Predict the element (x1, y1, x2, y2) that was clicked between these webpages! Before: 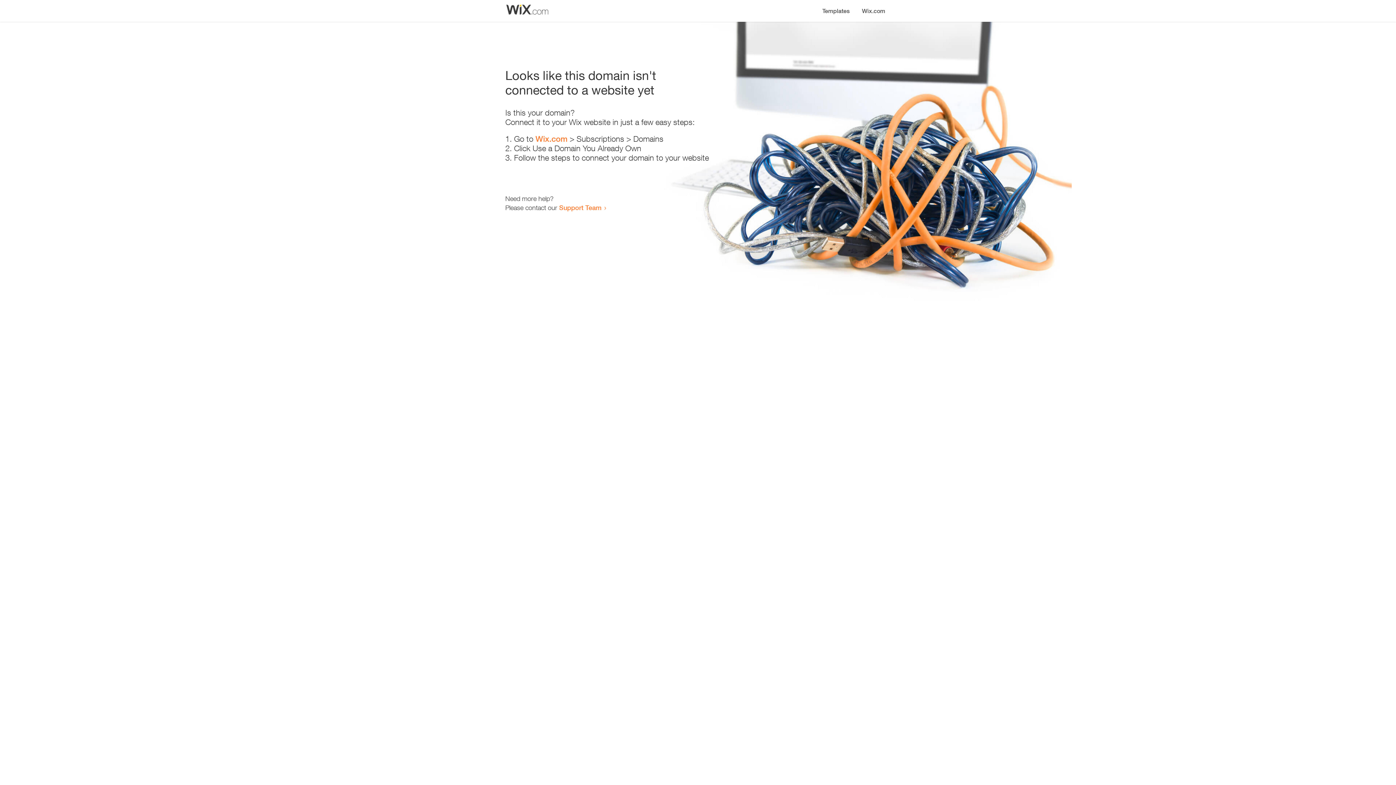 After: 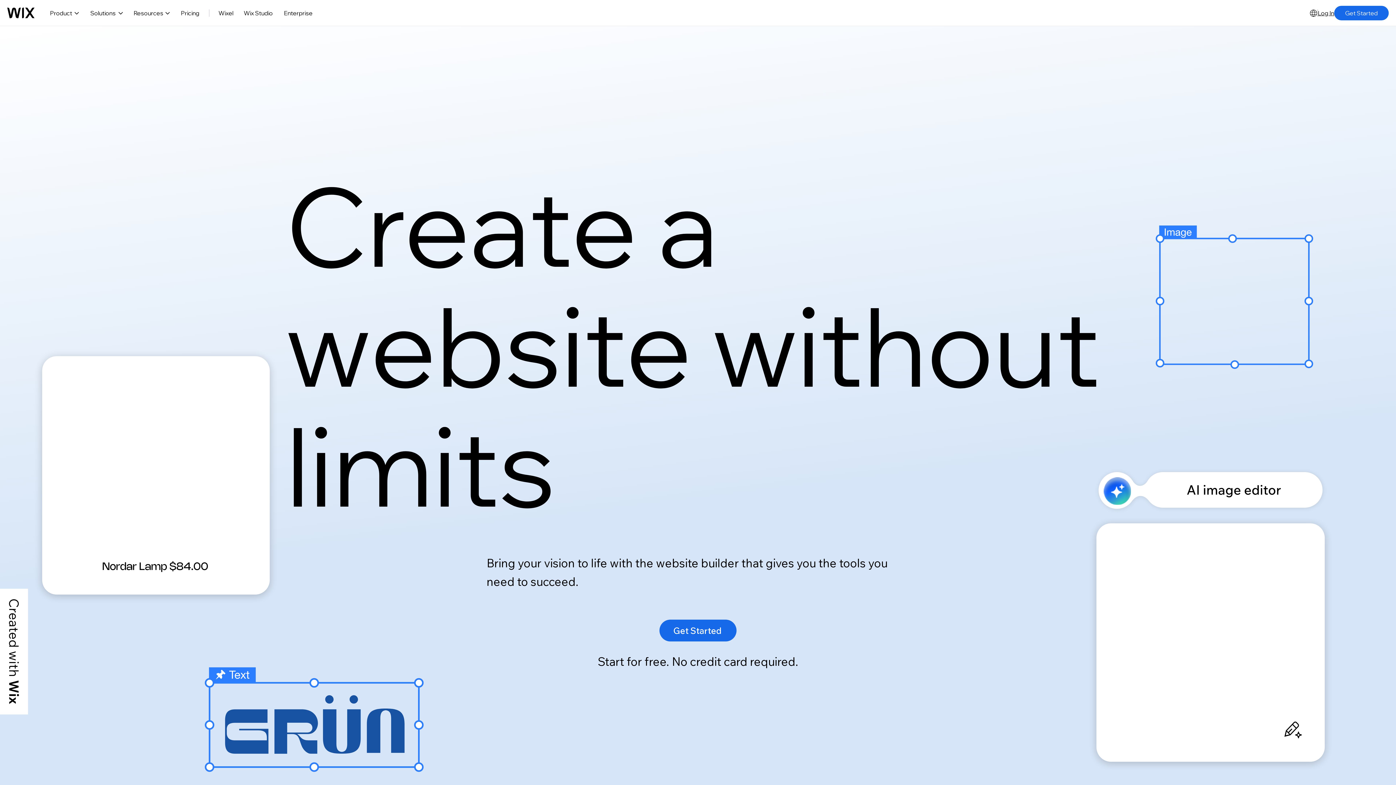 Action: bbox: (535, 134, 567, 143) label: Wix.com